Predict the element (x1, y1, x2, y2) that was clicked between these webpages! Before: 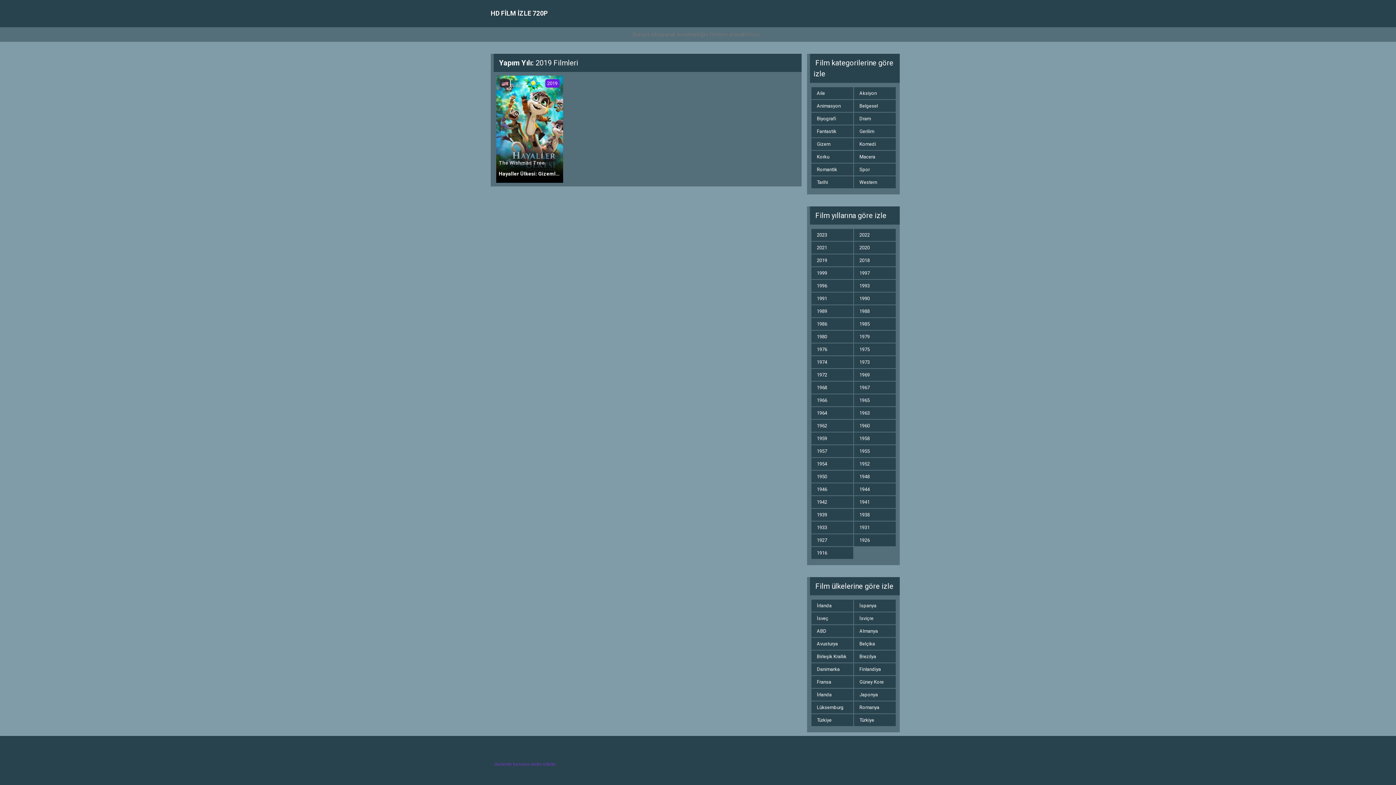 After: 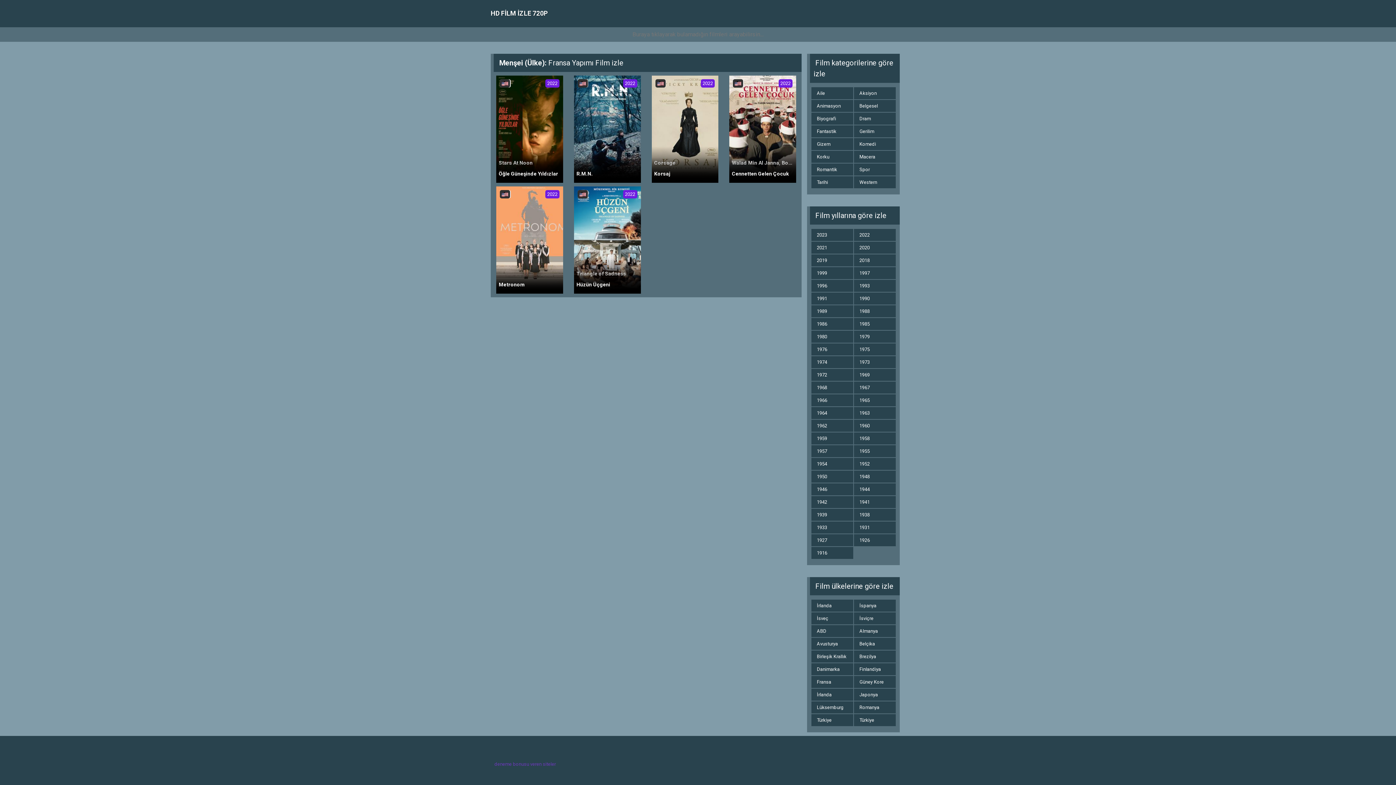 Action: bbox: (813, 676, 835, 688) label: Fransa